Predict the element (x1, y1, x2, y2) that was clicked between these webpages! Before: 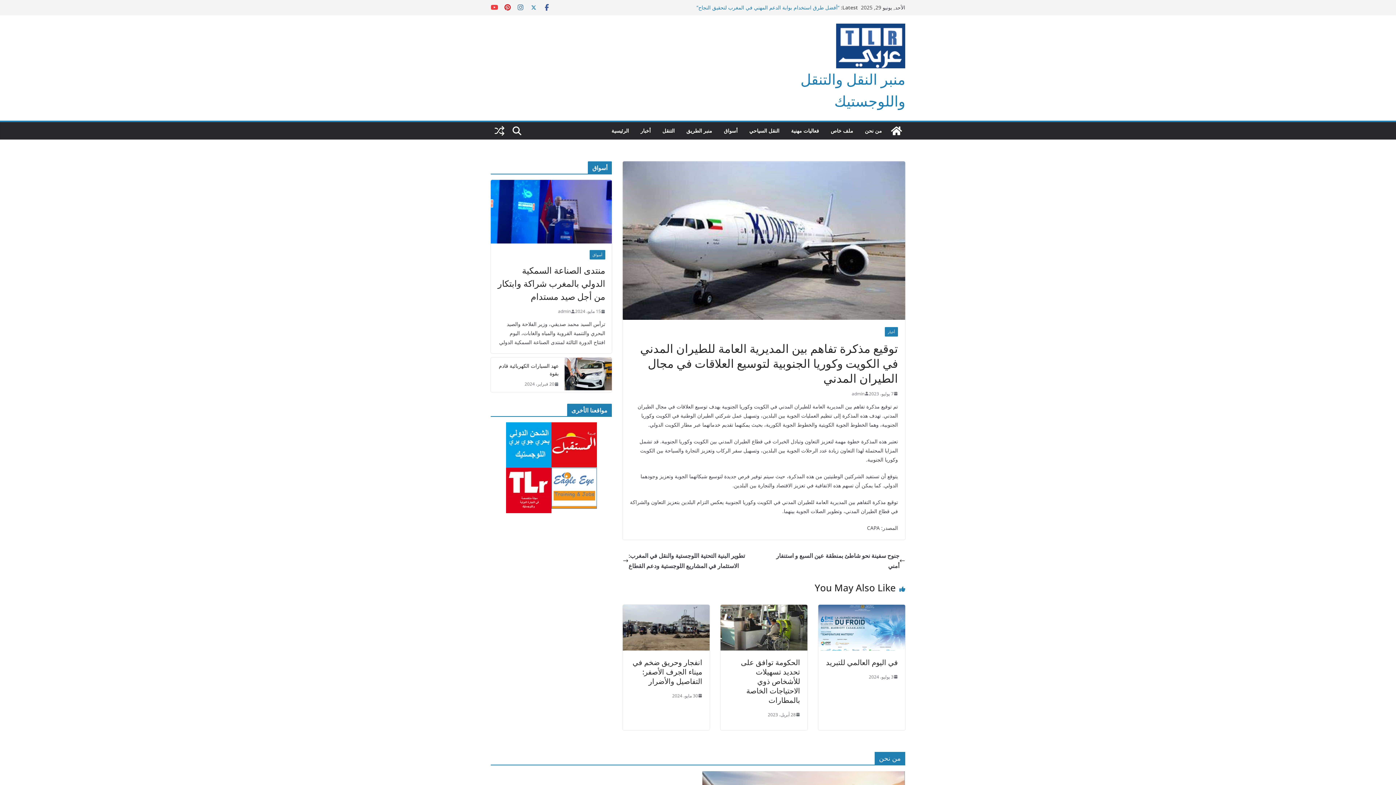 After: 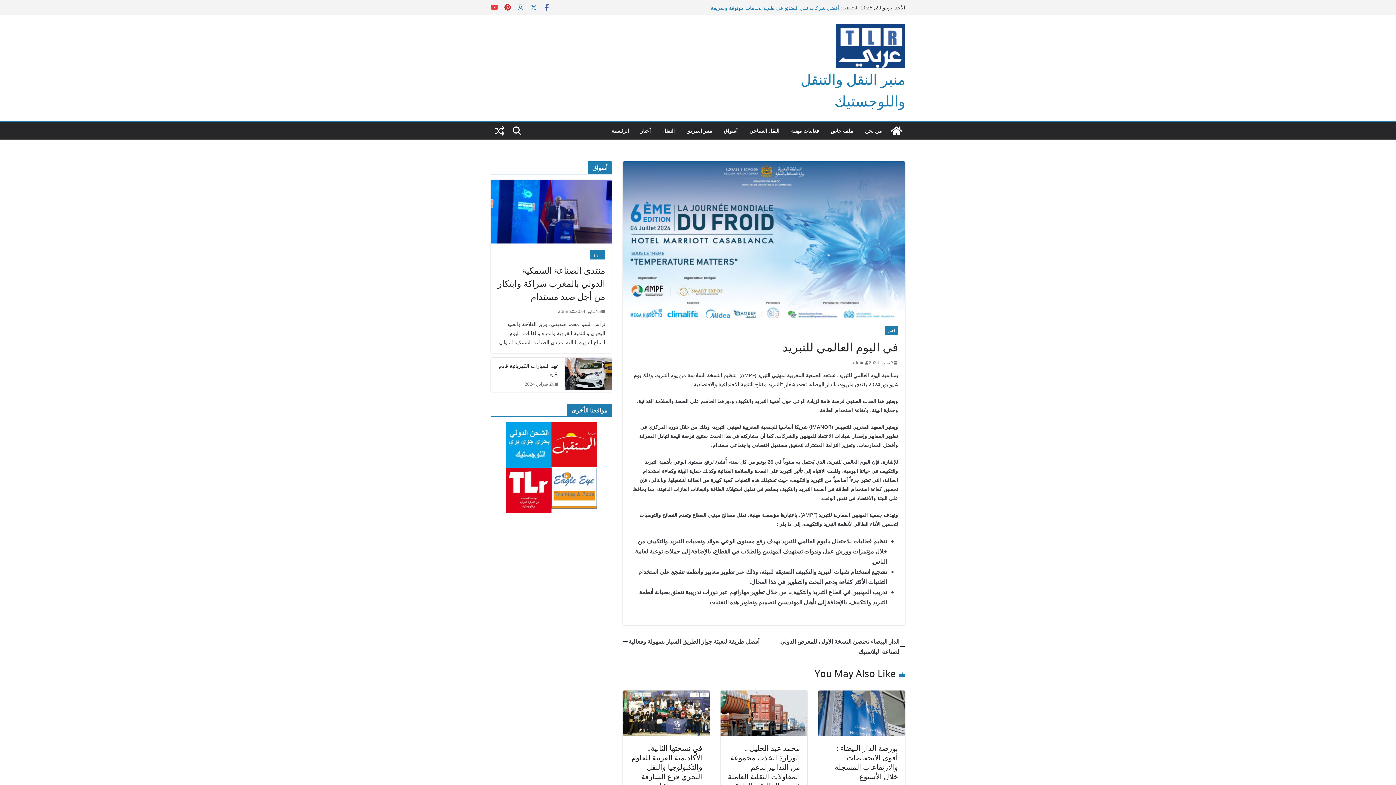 Action: bbox: (818, 606, 905, 614)